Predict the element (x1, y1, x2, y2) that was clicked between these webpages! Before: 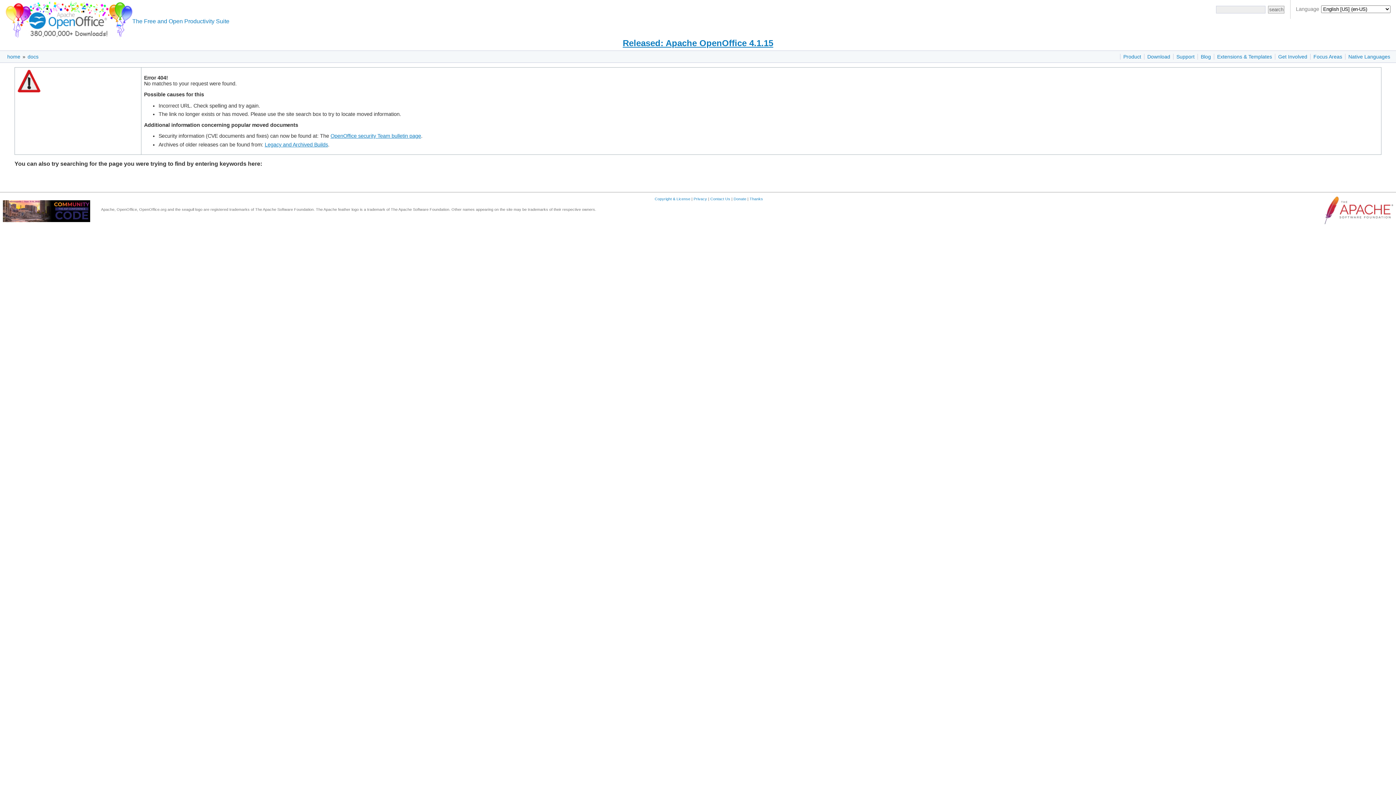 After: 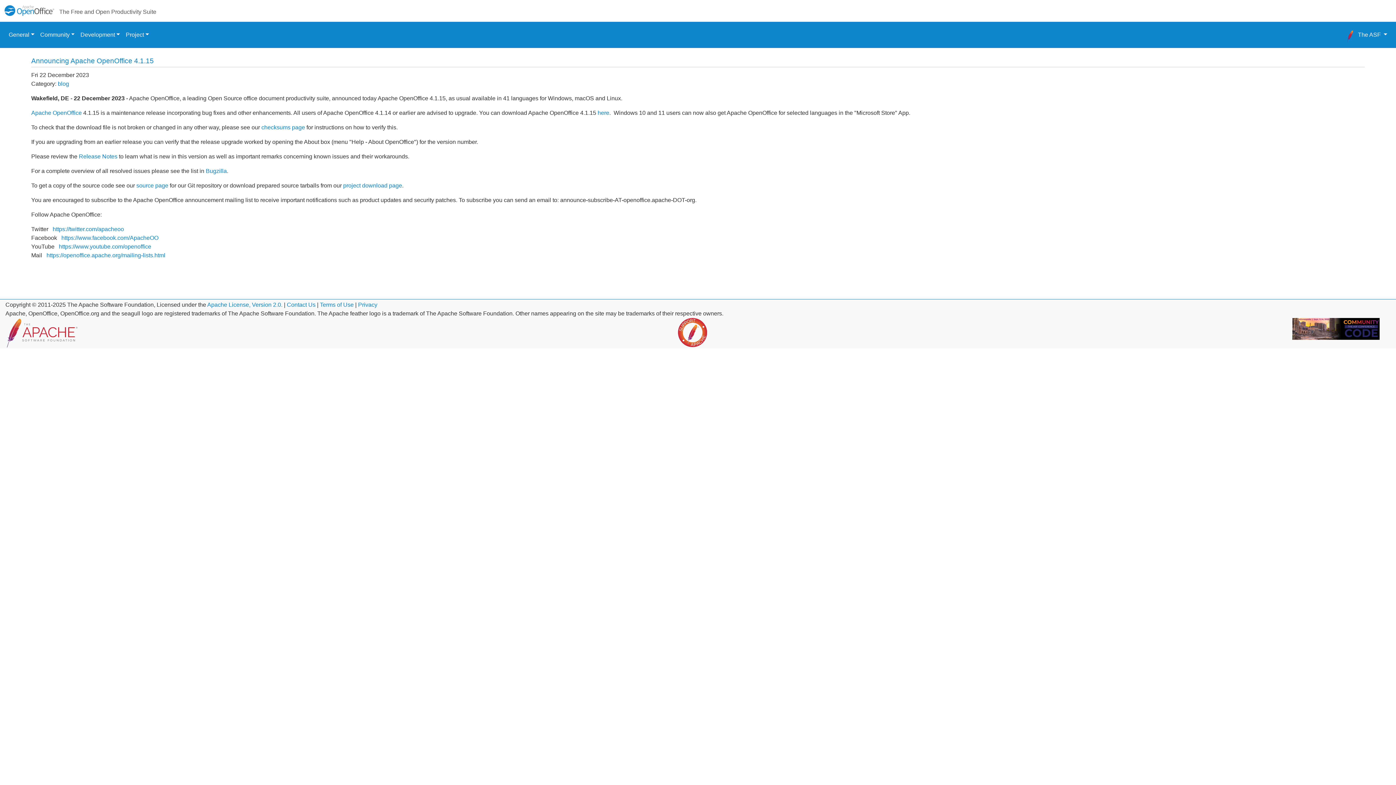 Action: label: Released: Apache OpenOffice 4.1.15 bbox: (622, 38, 773, 48)